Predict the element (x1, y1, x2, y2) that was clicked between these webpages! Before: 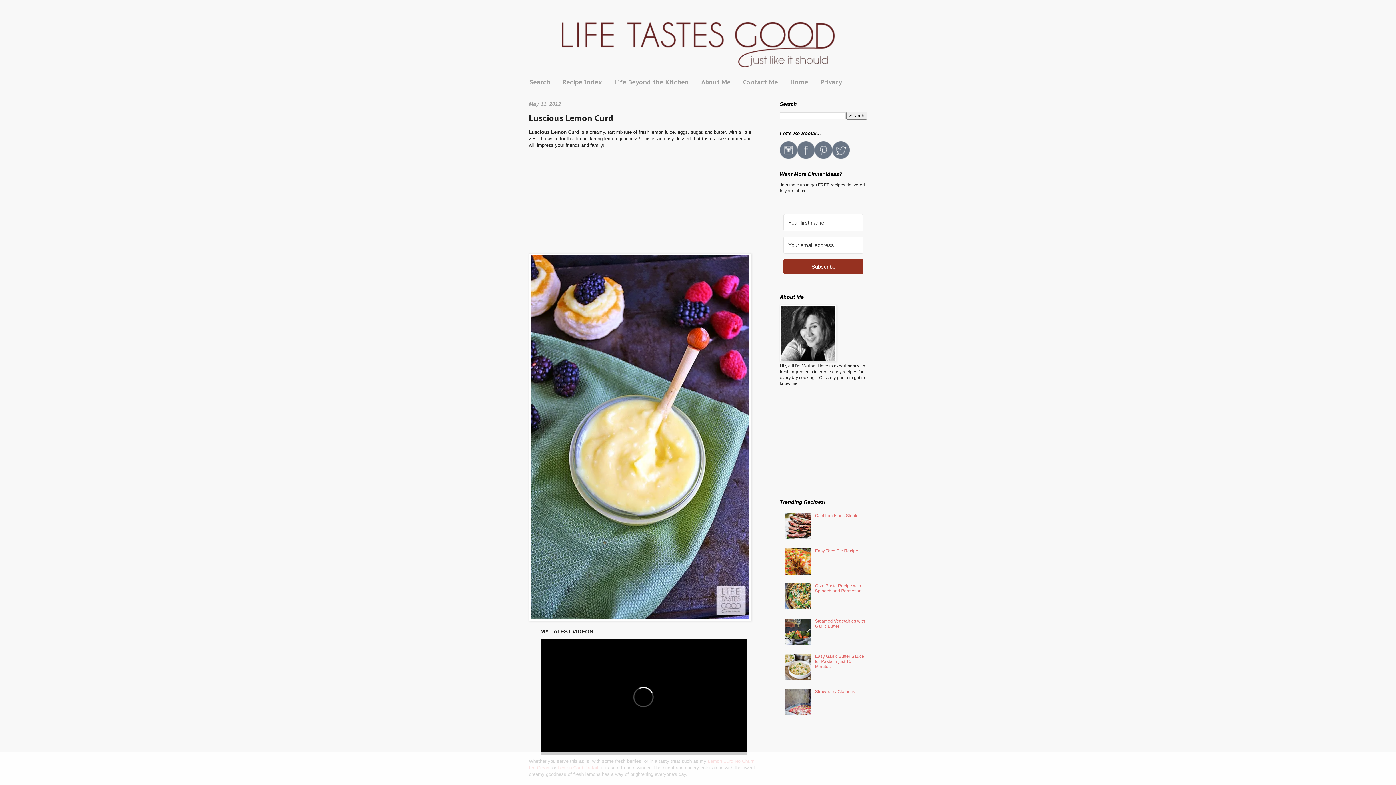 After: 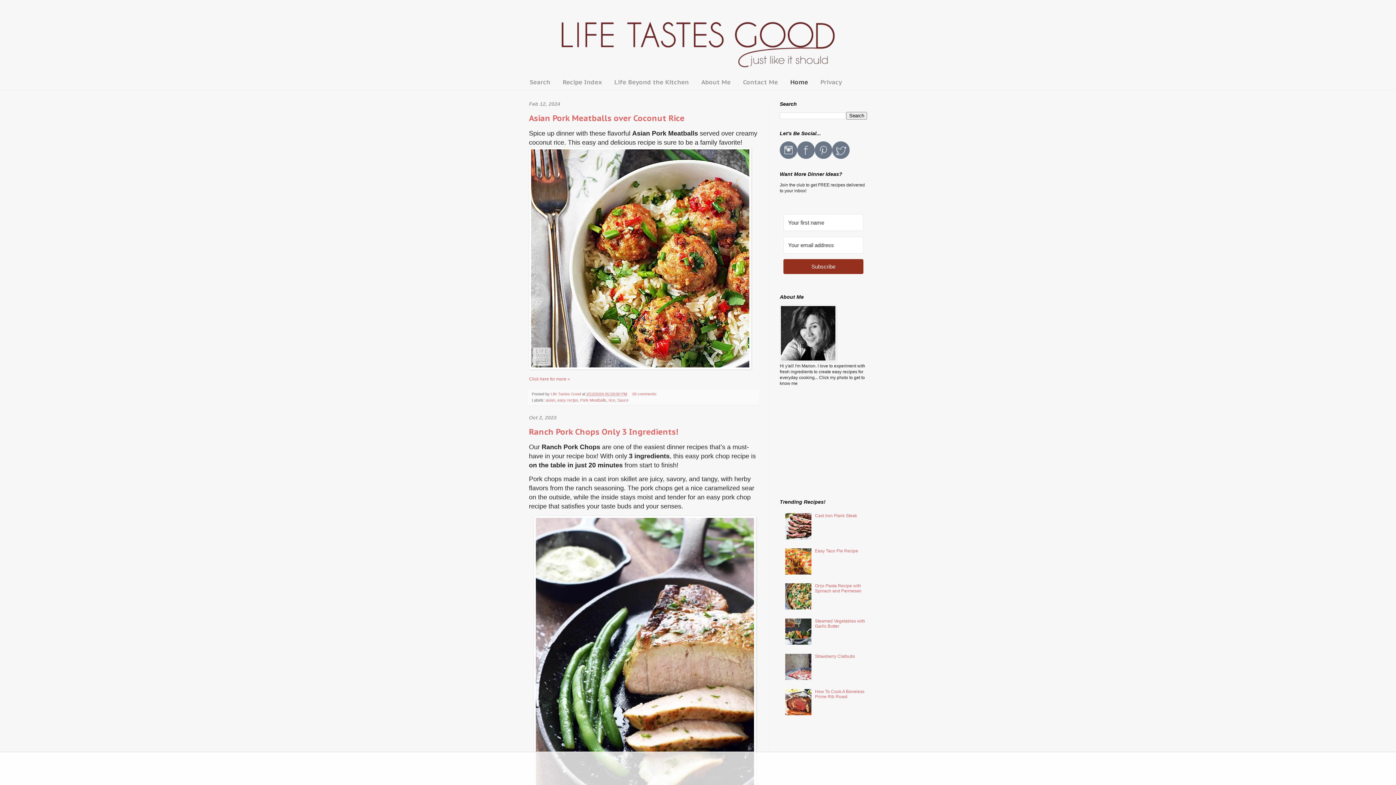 Action: label: Home bbox: (784, 74, 814, 89)